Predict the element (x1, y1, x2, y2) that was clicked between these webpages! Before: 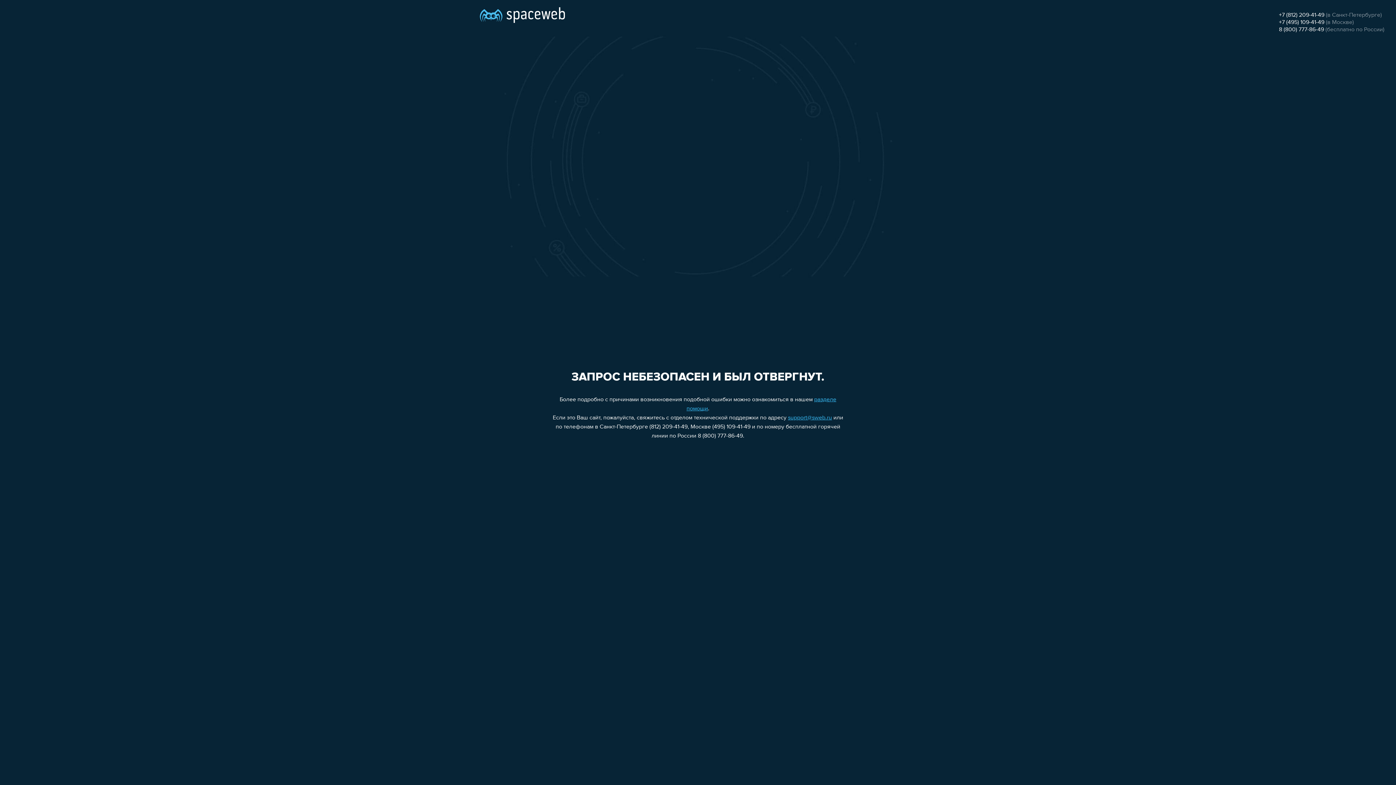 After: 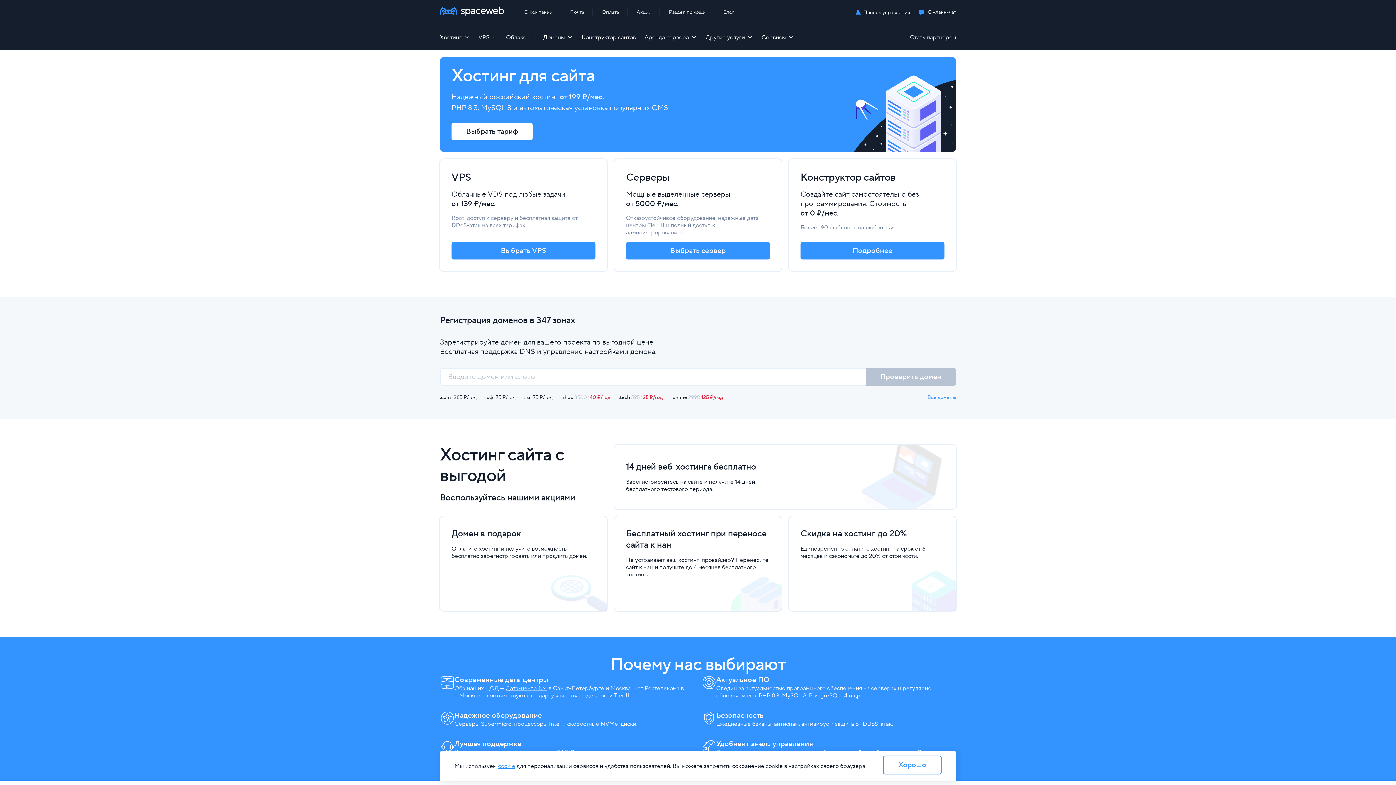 Action: bbox: (480, 0, 565, 25)